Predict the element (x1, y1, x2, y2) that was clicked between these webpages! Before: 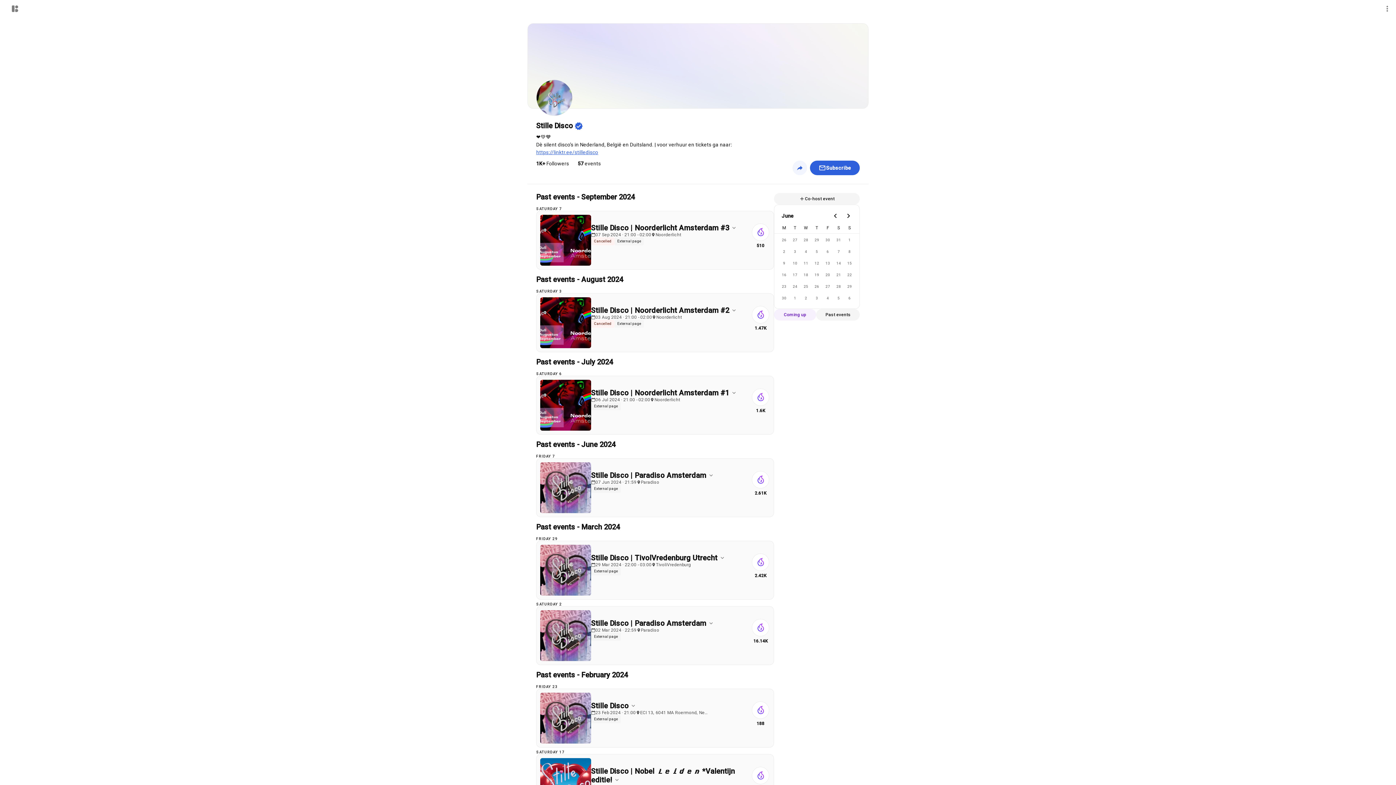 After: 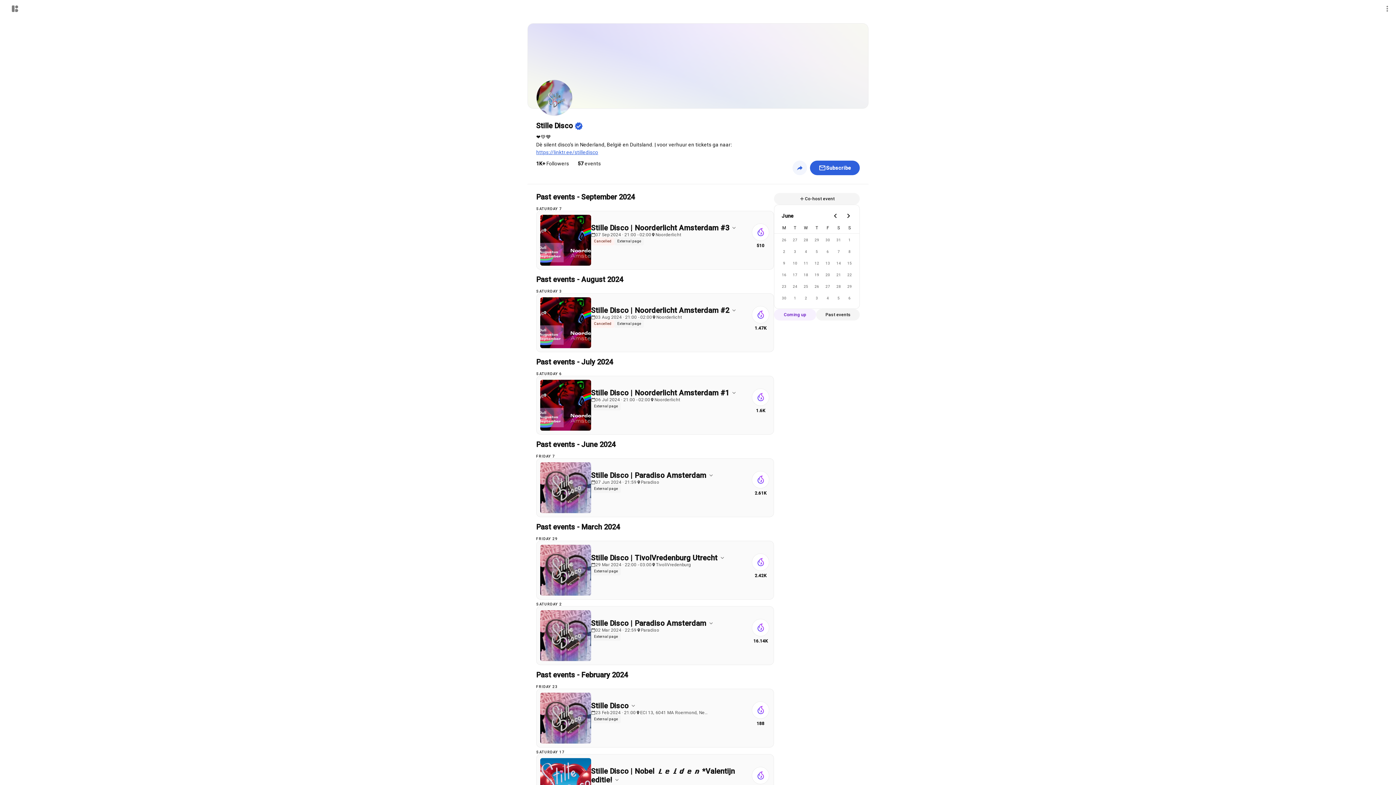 Action: bbox: (752, 553, 769, 571)